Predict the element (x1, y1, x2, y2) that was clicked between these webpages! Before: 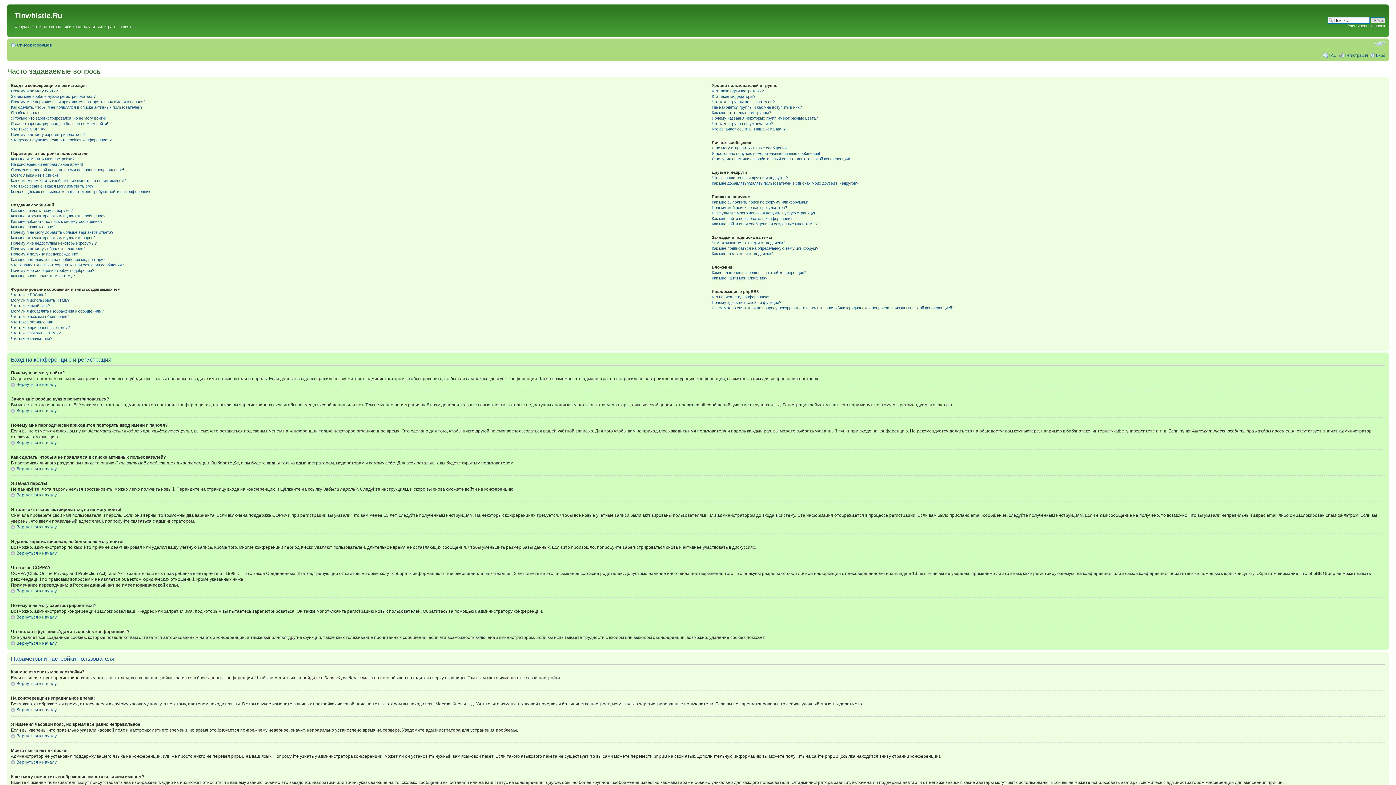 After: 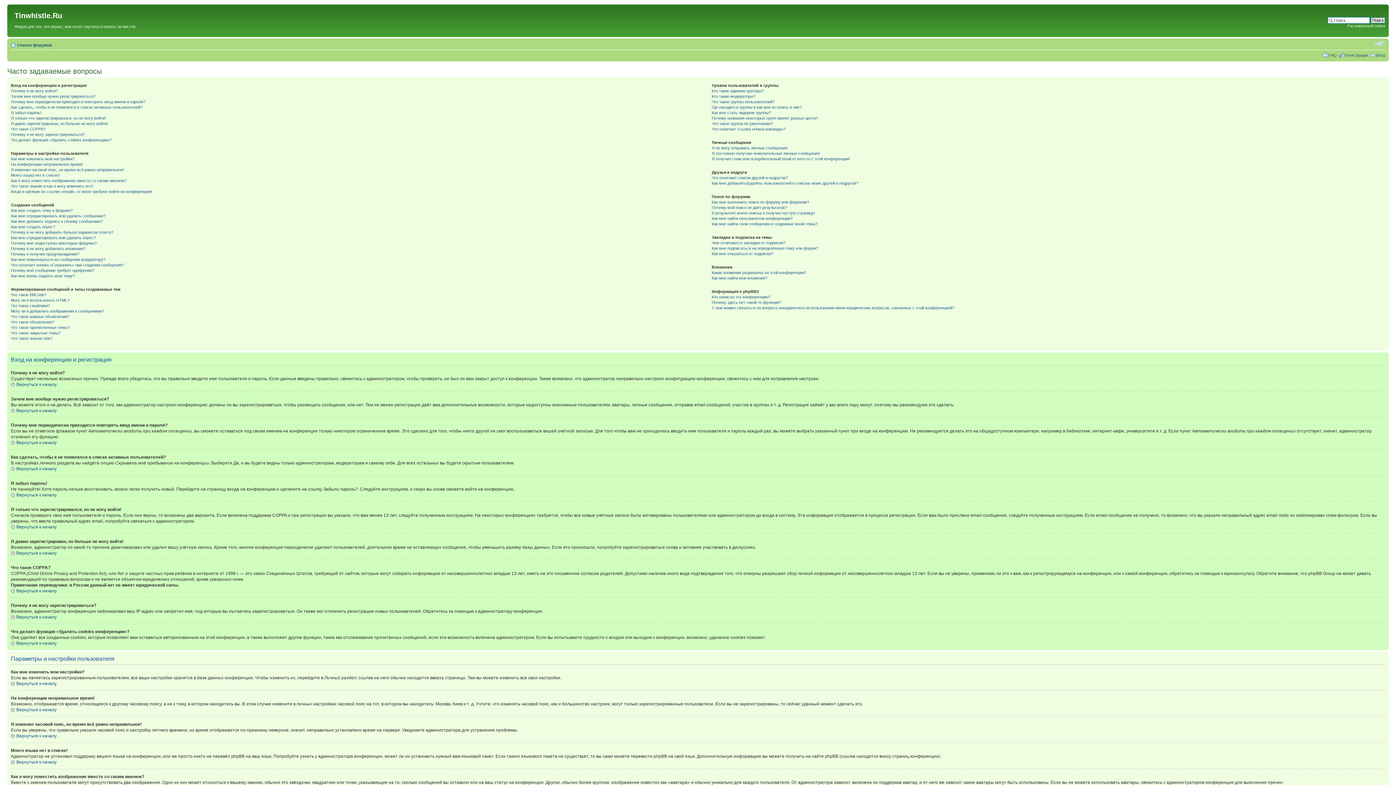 Action: bbox: (1329, 52, 1337, 57) label: FAQ